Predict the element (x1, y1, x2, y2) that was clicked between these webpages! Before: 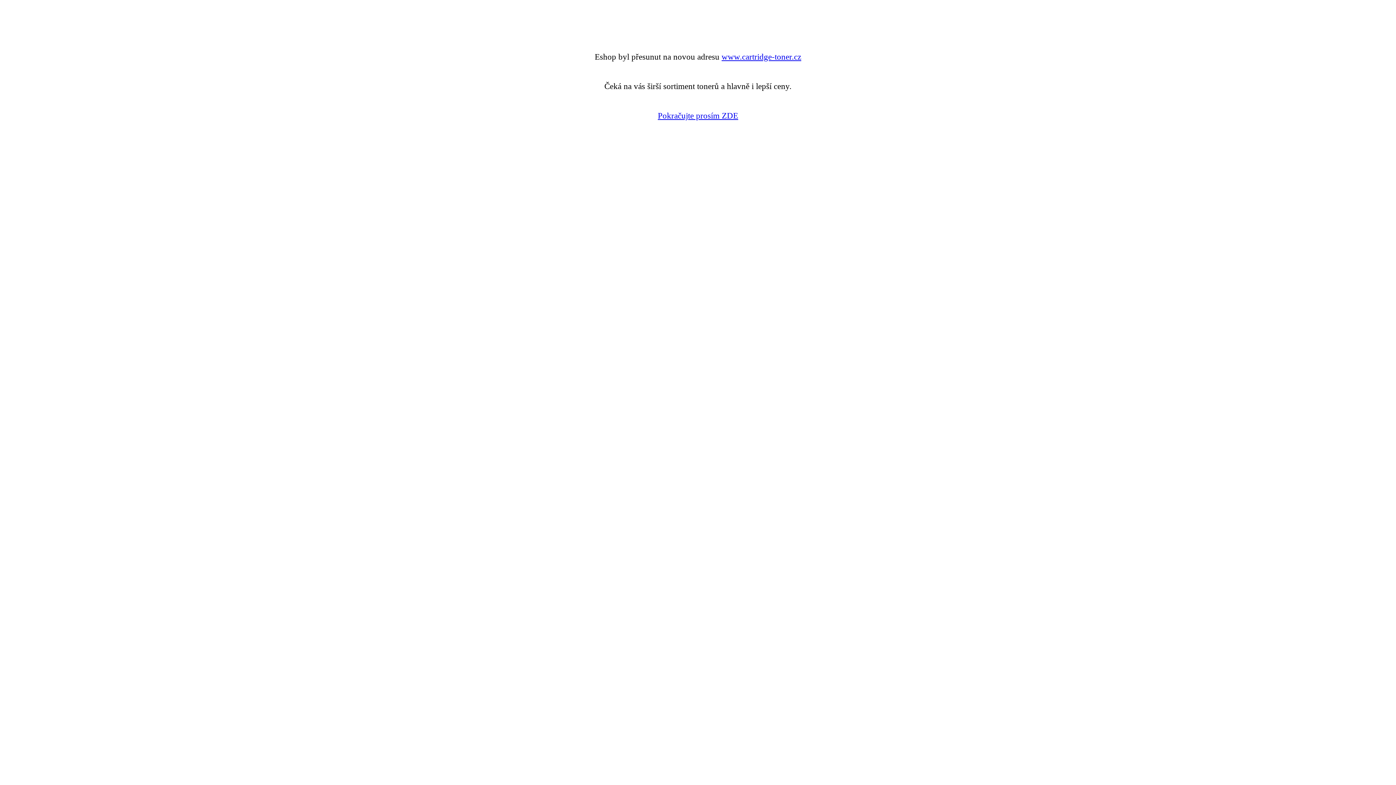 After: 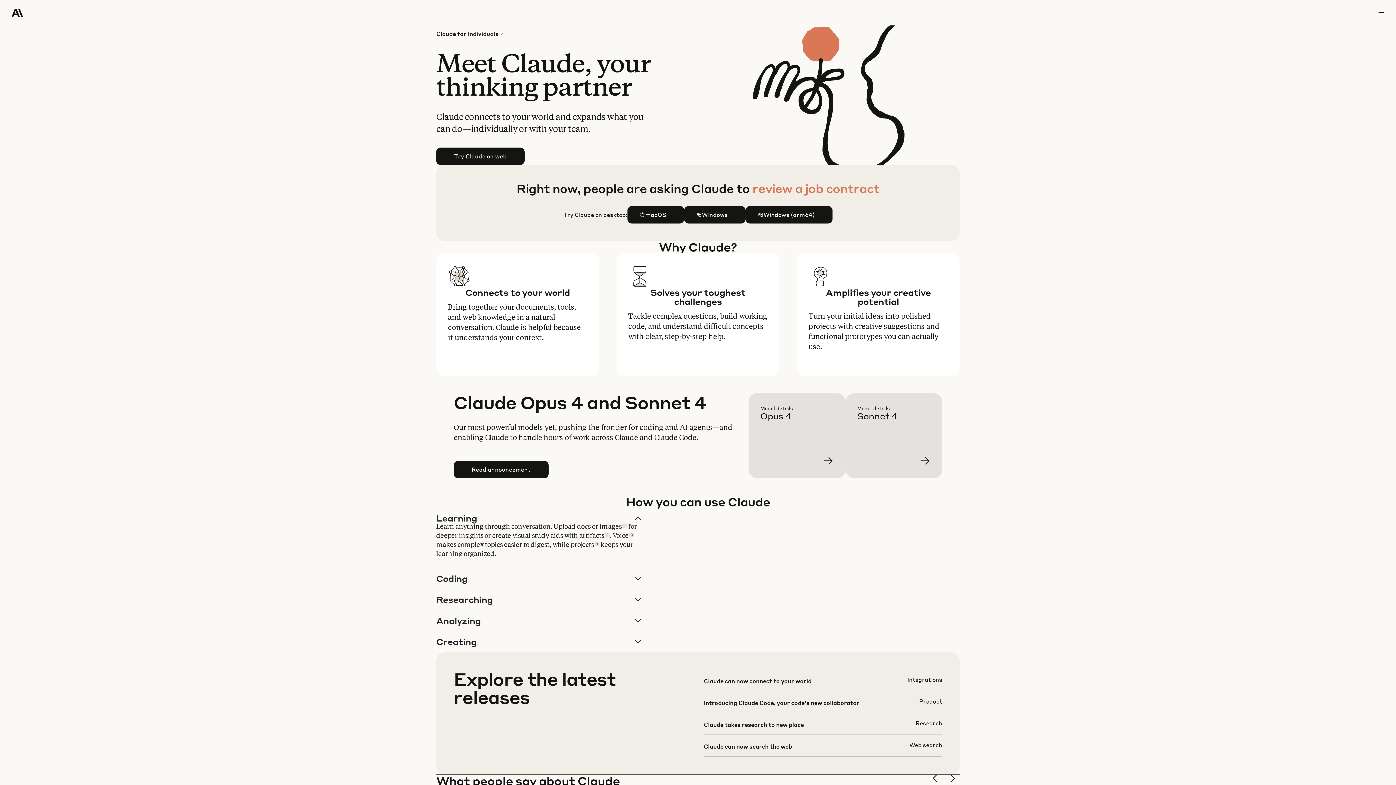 Action: bbox: (658, 110, 738, 120) label: Pokračujte prosím ZDE